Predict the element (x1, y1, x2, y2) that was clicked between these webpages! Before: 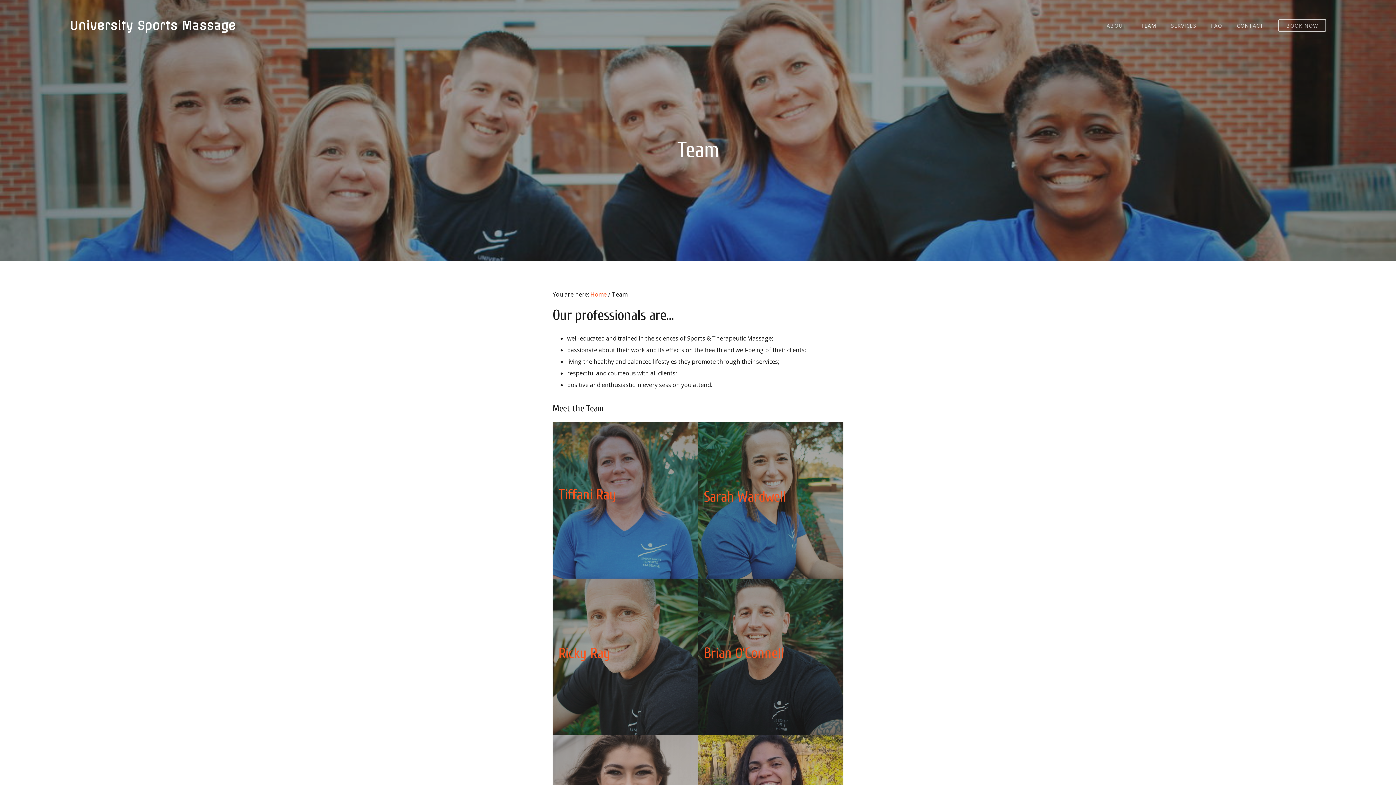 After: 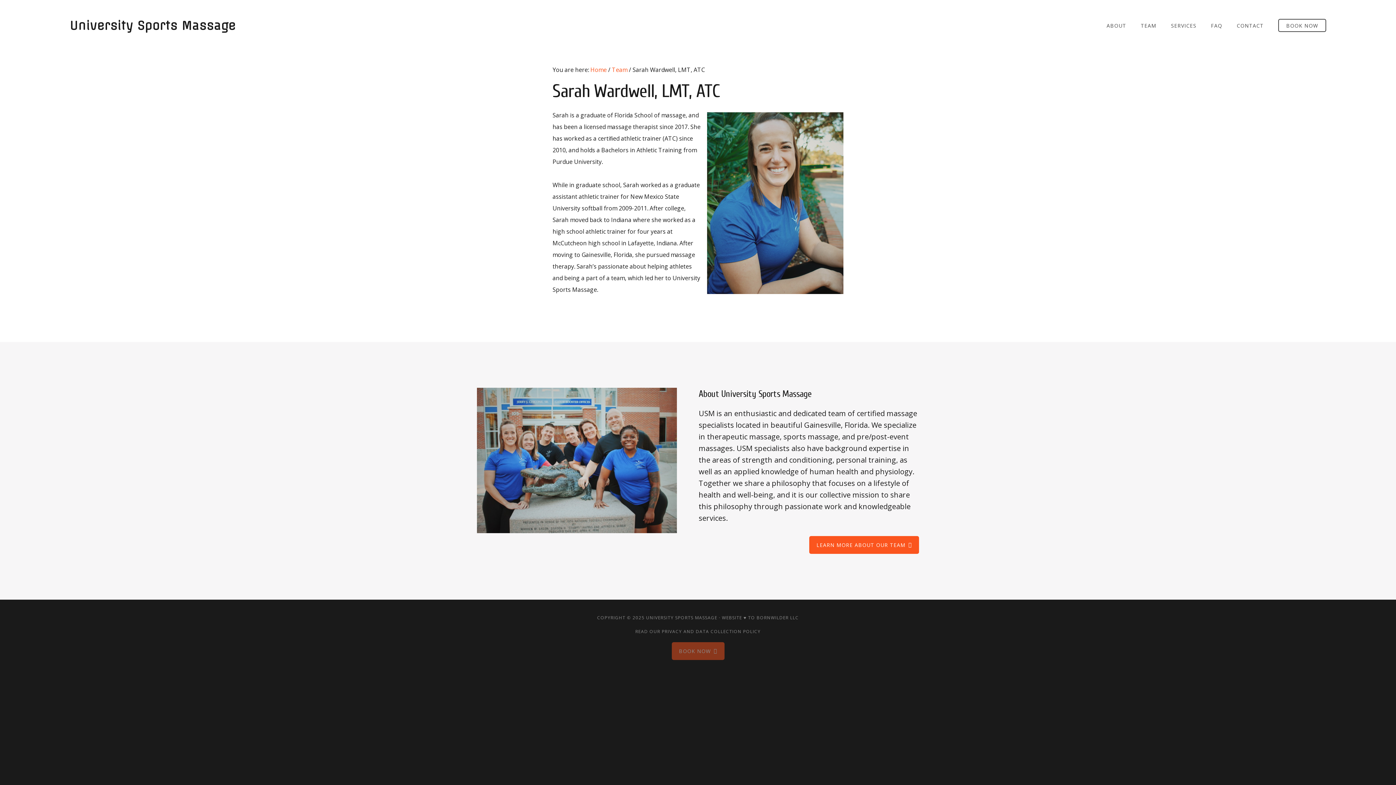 Action: label: Sarah Wardwell bbox: (704, 488, 786, 505)